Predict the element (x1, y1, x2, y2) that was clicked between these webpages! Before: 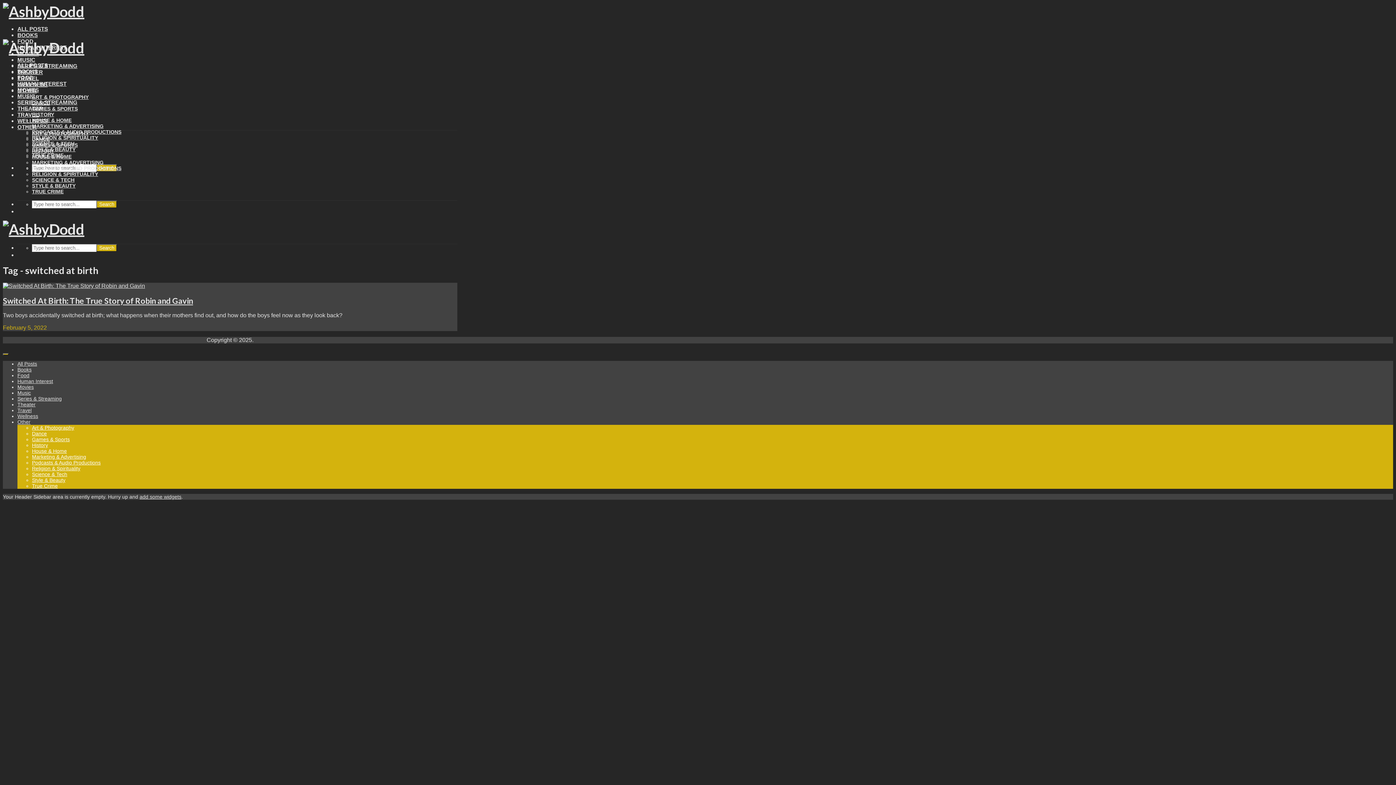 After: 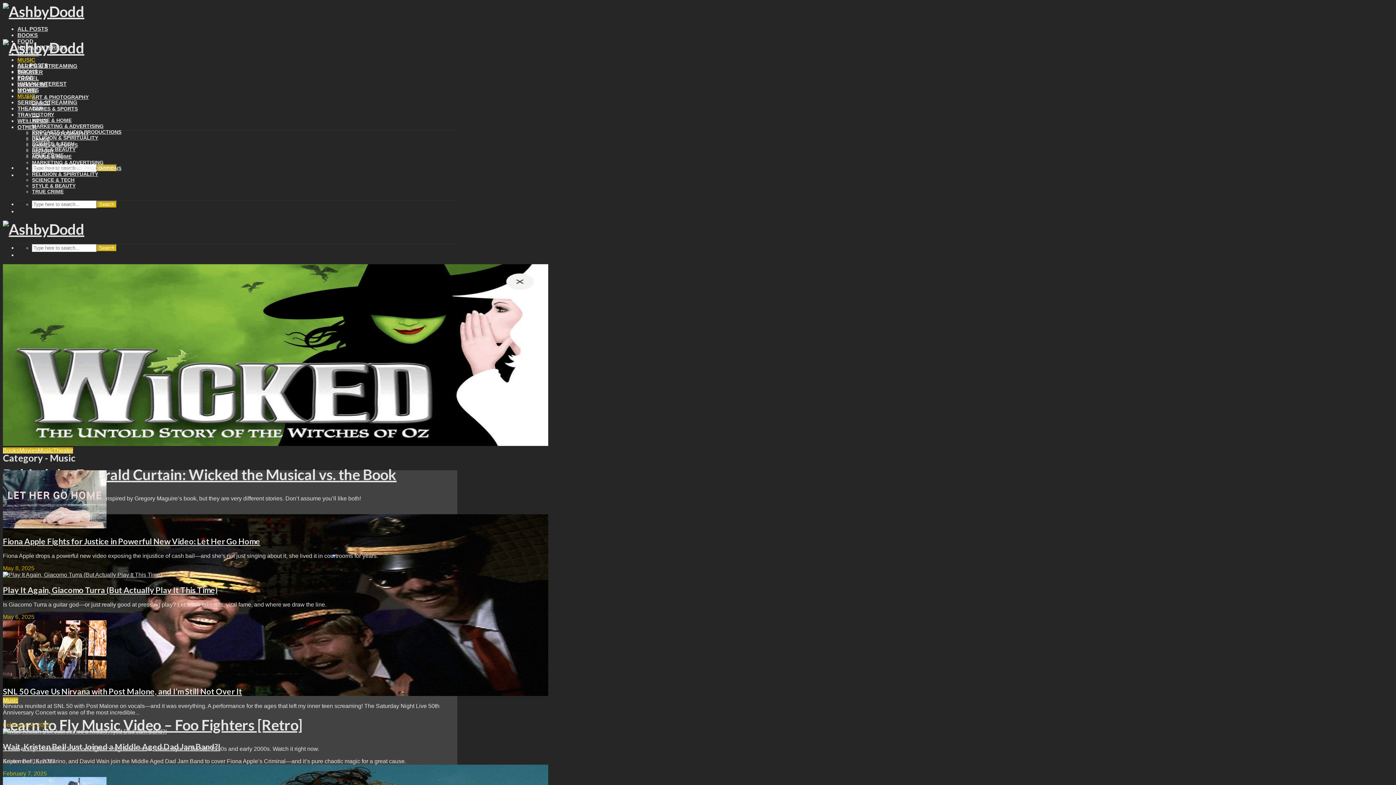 Action: bbox: (17, 93, 35, 99) label: MUSIC